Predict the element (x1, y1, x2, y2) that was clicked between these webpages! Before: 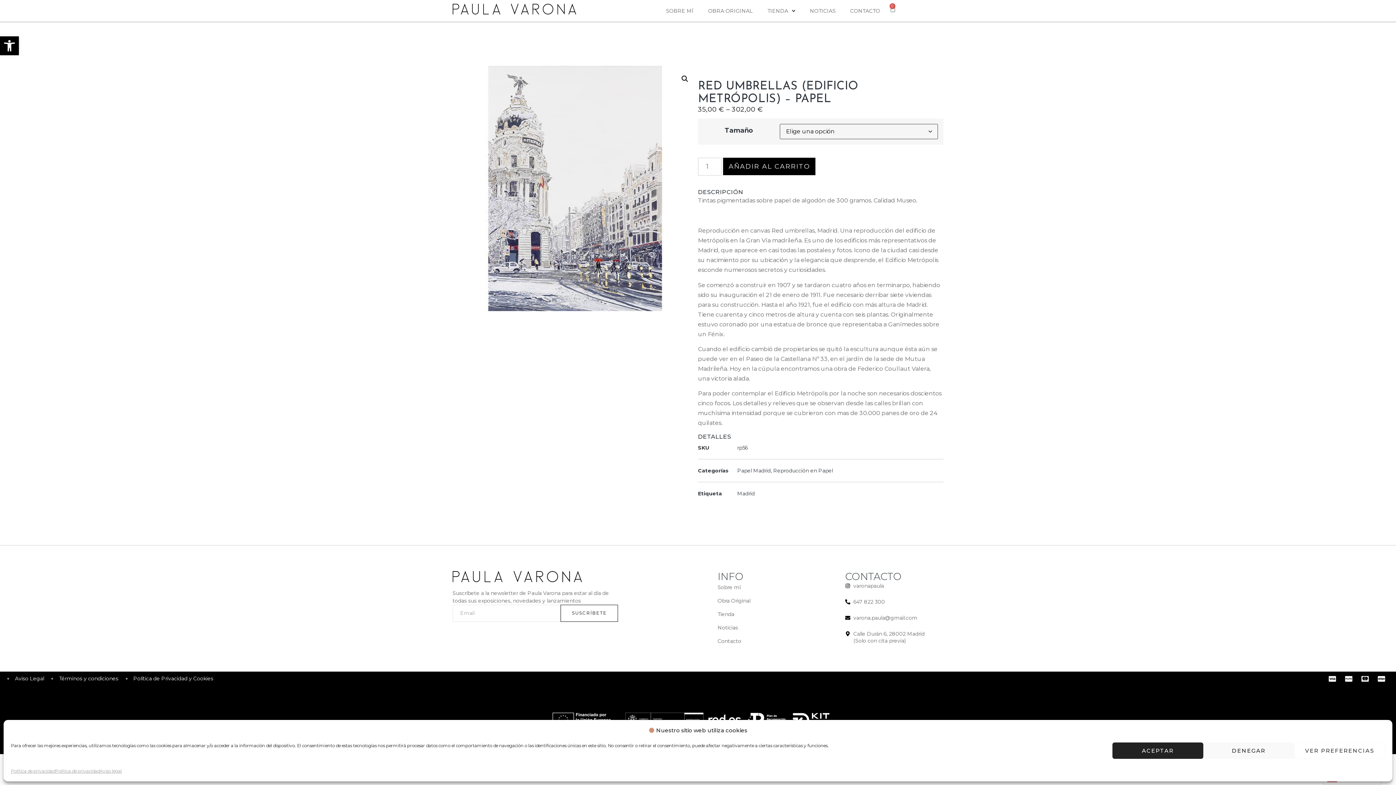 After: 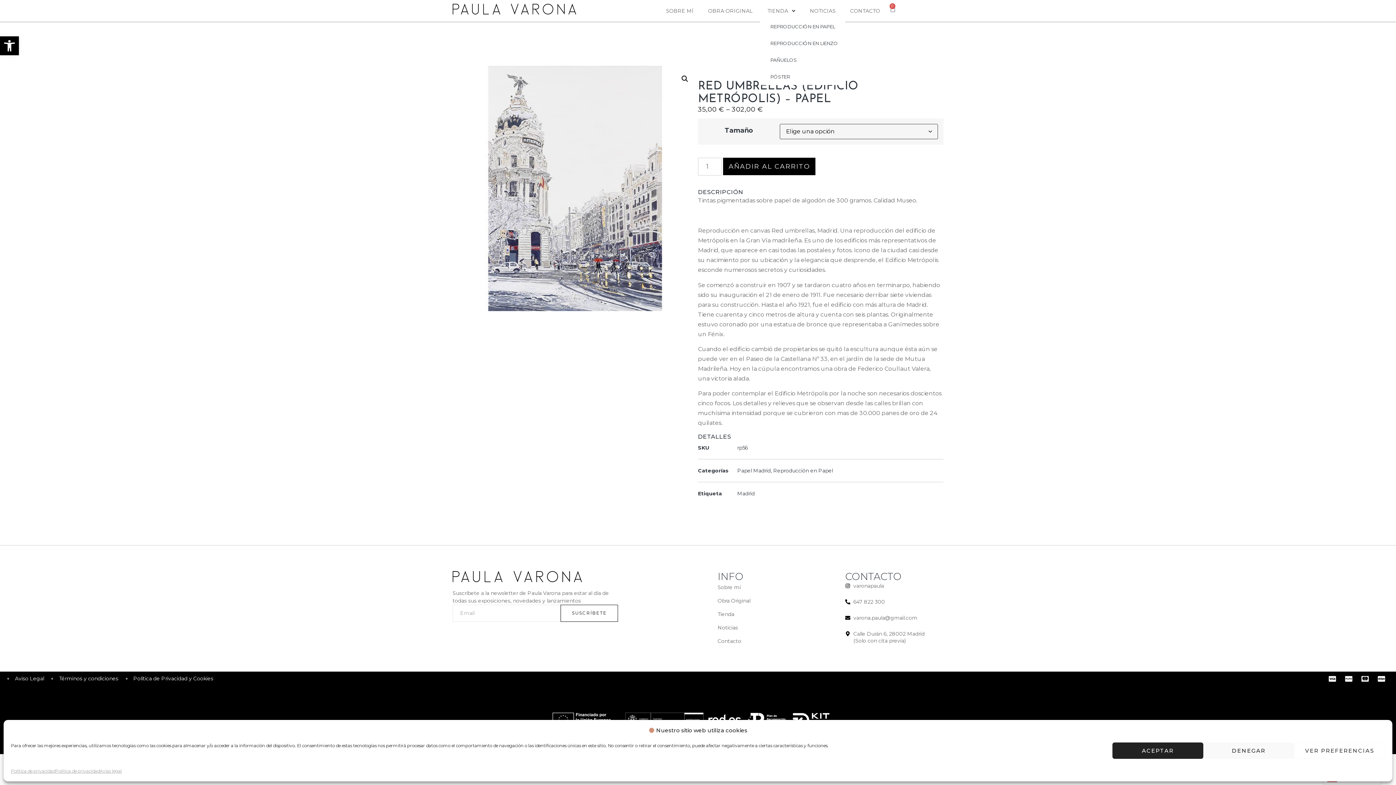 Action: label: TIENDA bbox: (760, 3, 802, 18)